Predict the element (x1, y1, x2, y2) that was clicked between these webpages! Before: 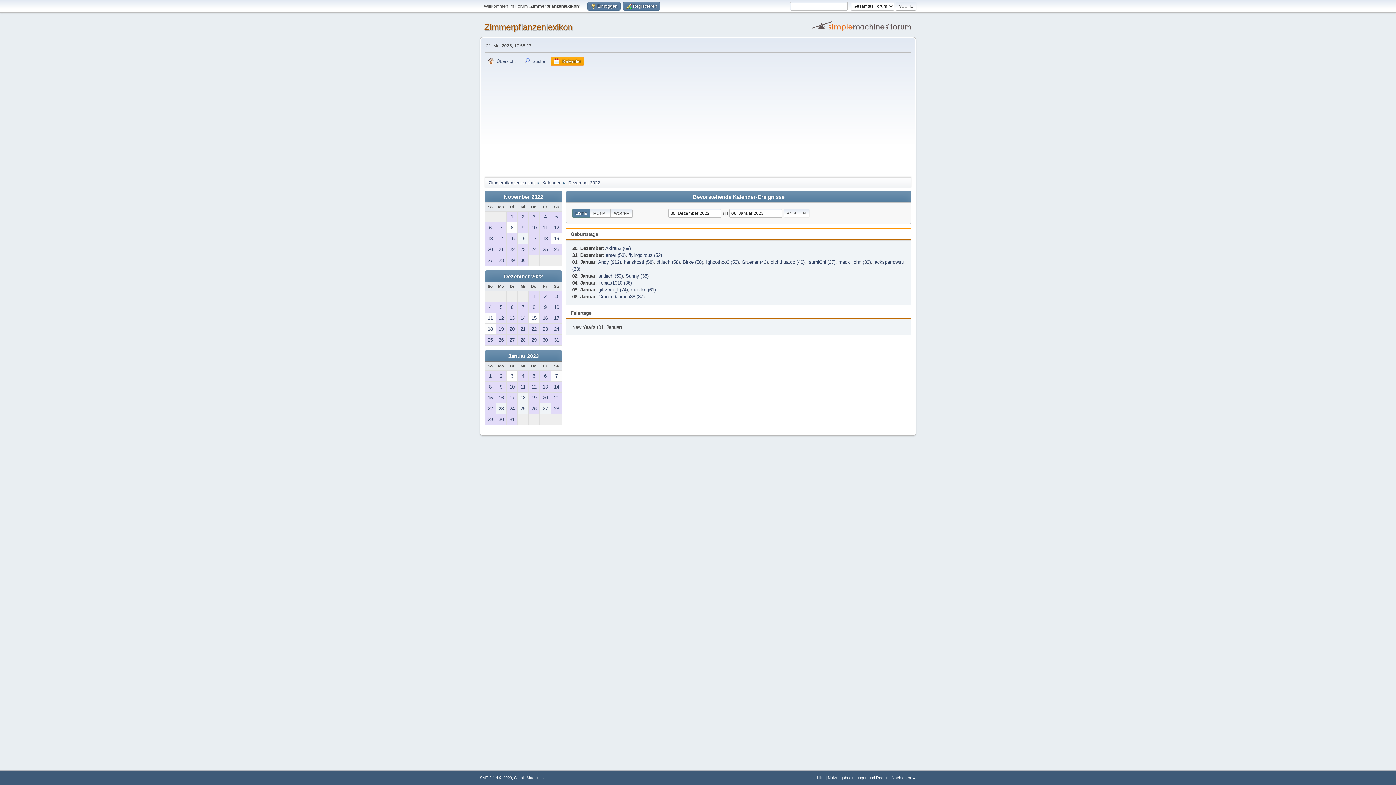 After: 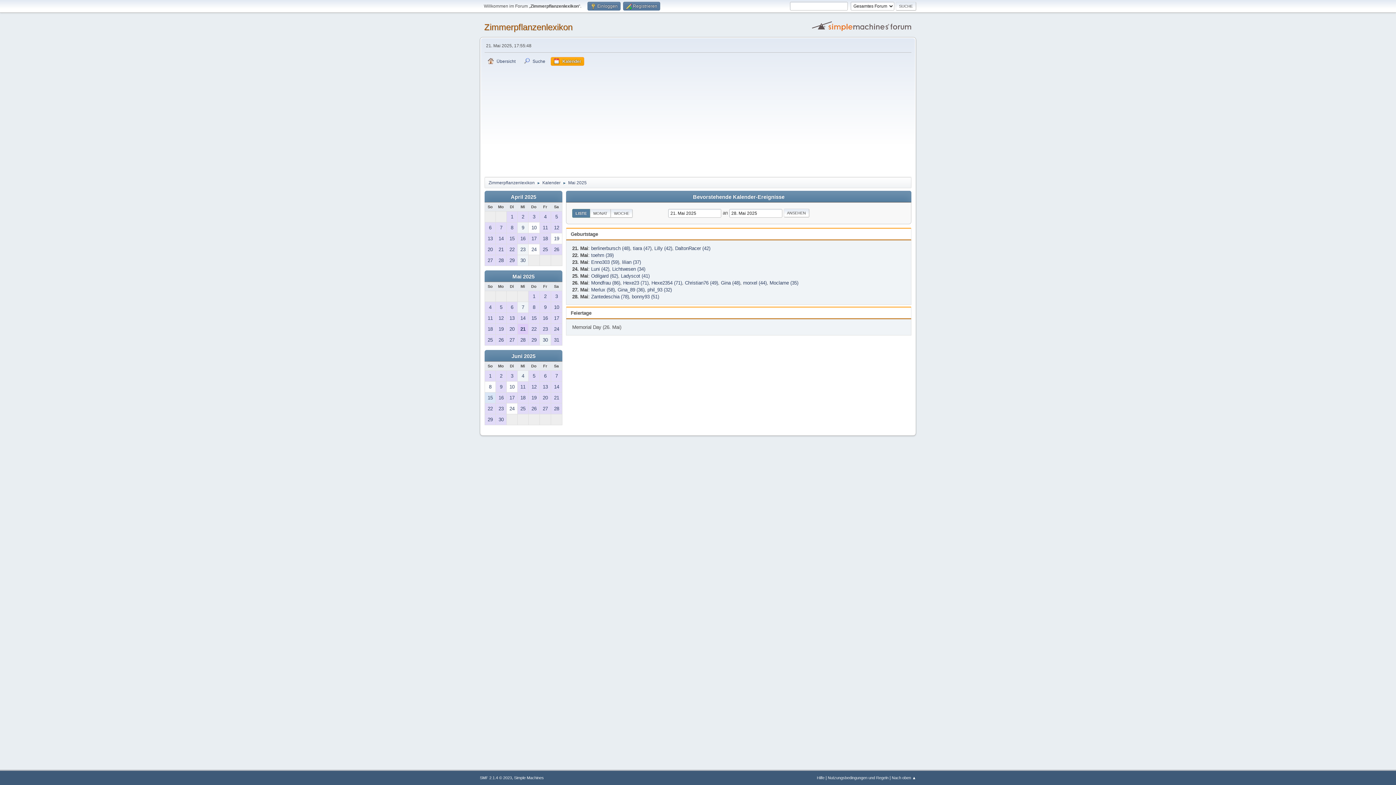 Action: bbox: (550, 57, 584, 65) label: Kalender